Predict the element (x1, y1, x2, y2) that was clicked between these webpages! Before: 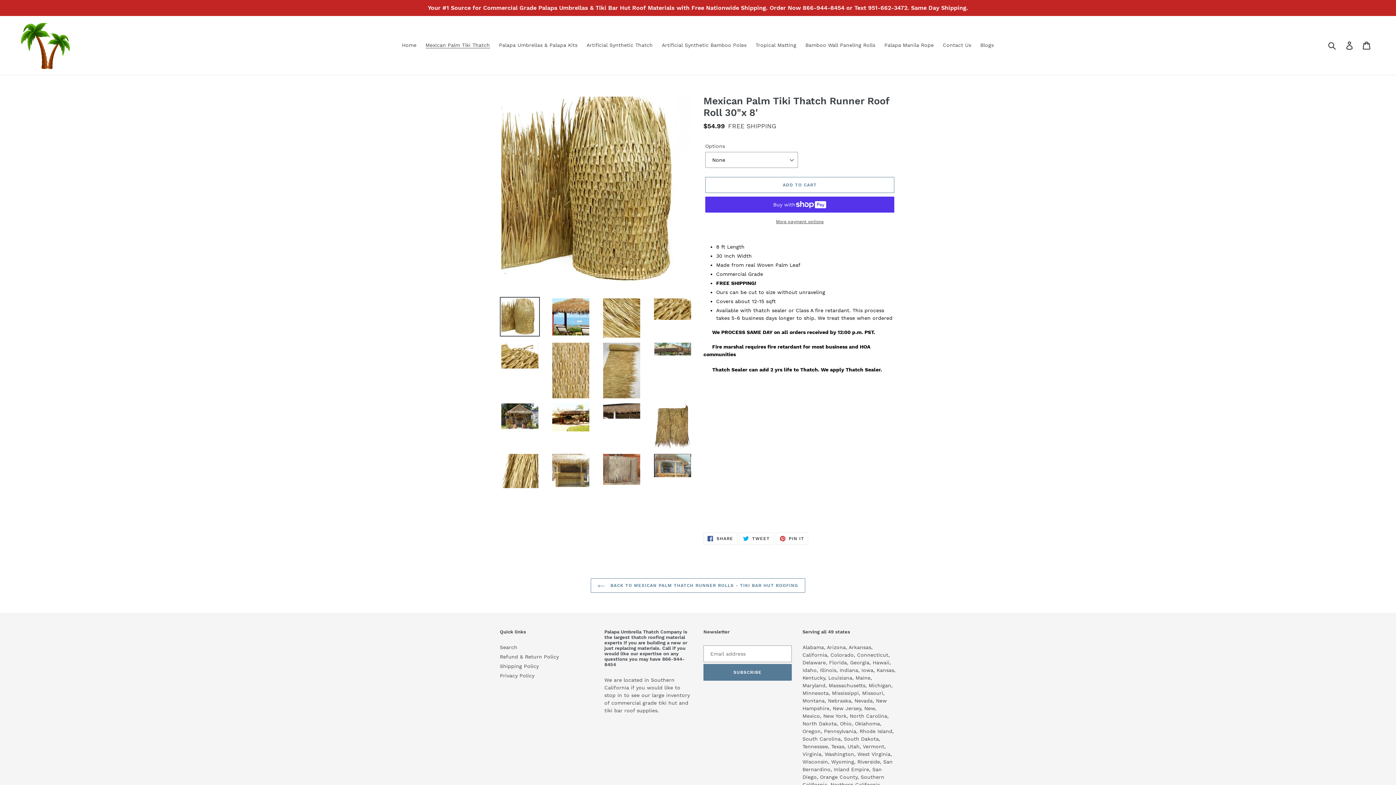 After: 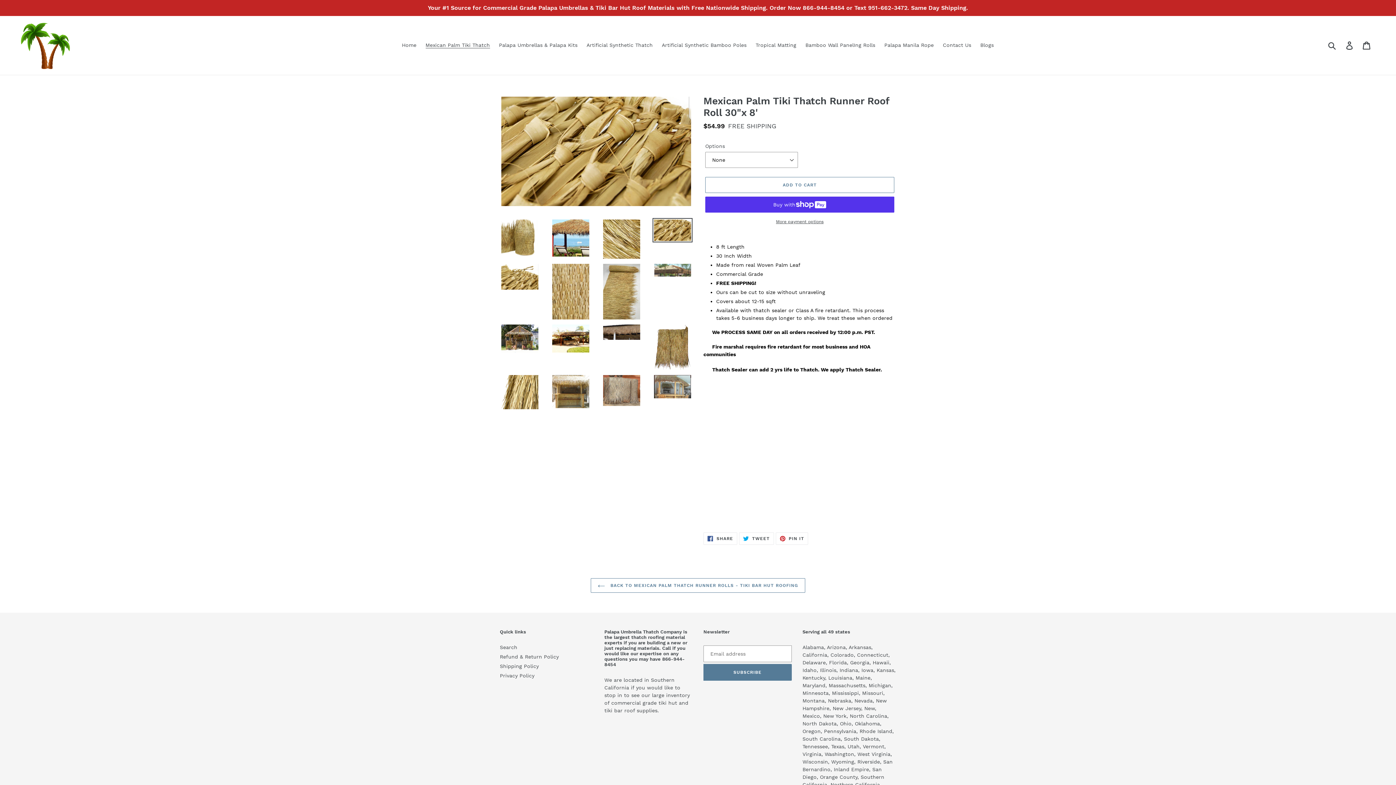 Action: bbox: (652, 297, 692, 321)